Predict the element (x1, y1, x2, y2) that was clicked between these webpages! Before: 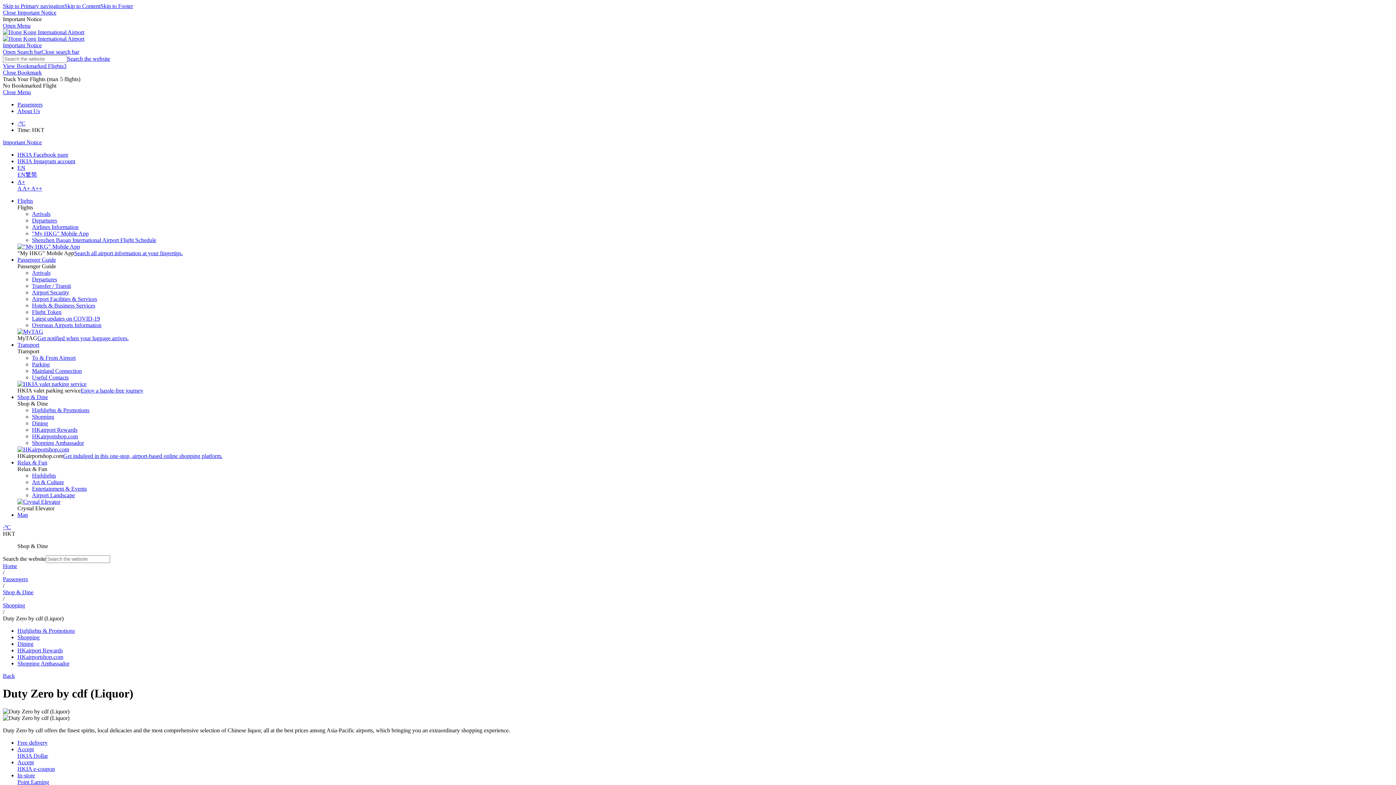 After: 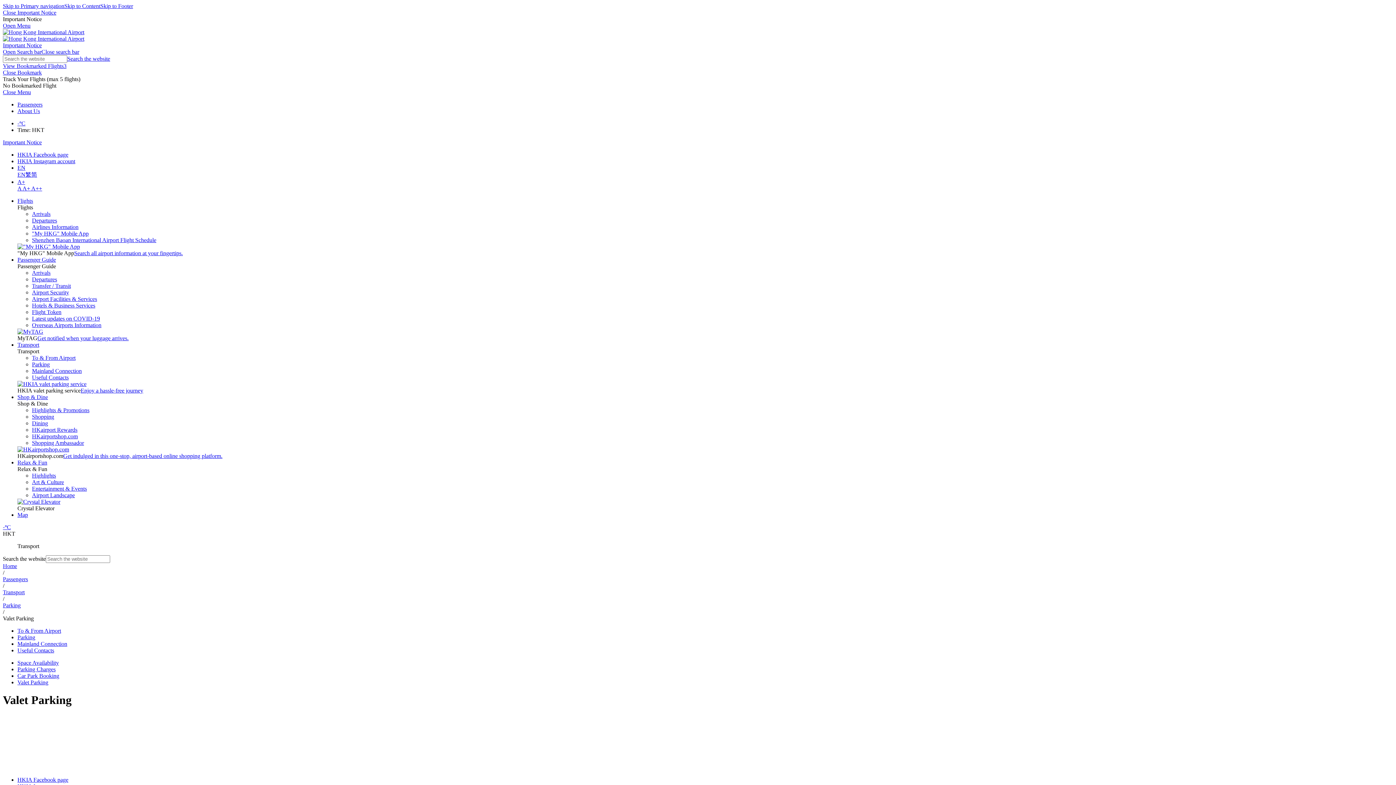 Action: bbox: (17, 381, 86, 387)